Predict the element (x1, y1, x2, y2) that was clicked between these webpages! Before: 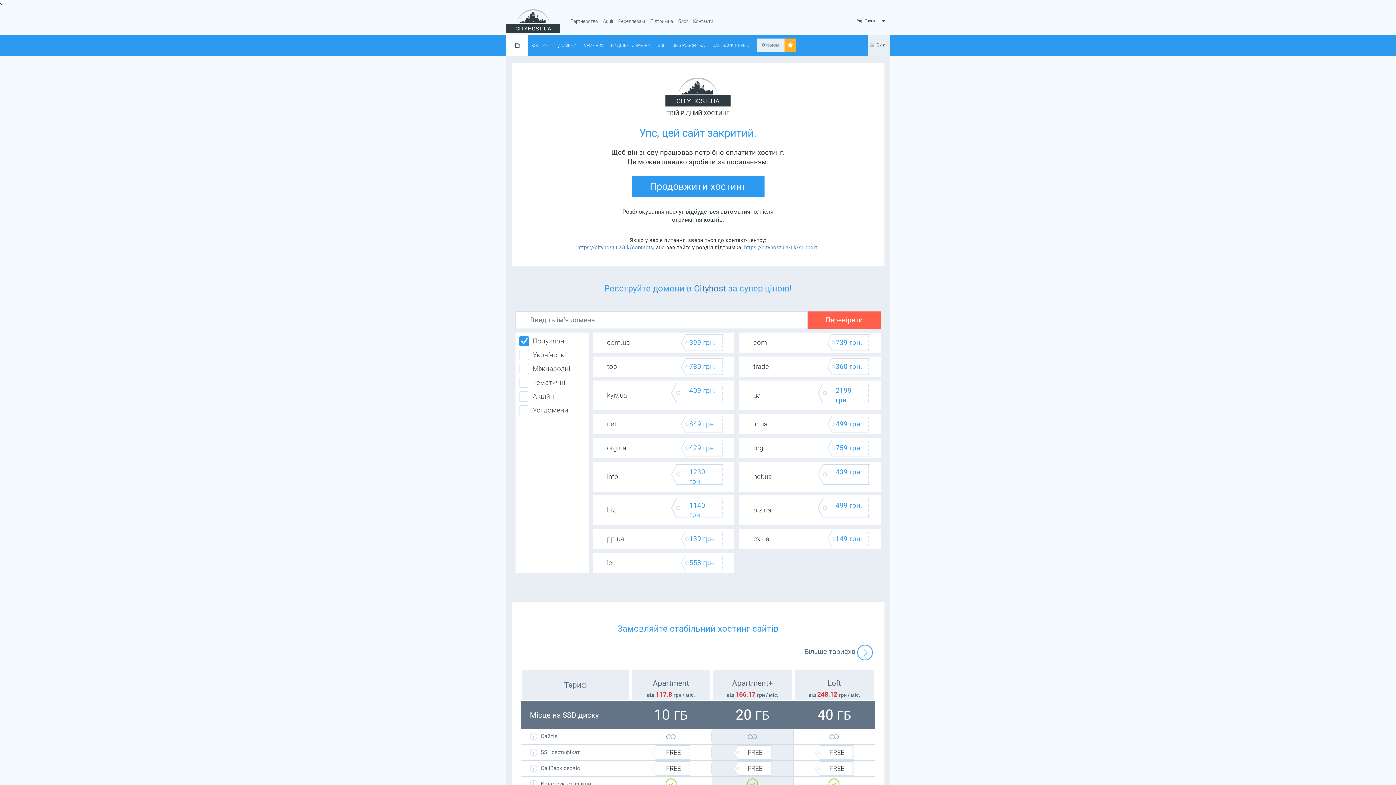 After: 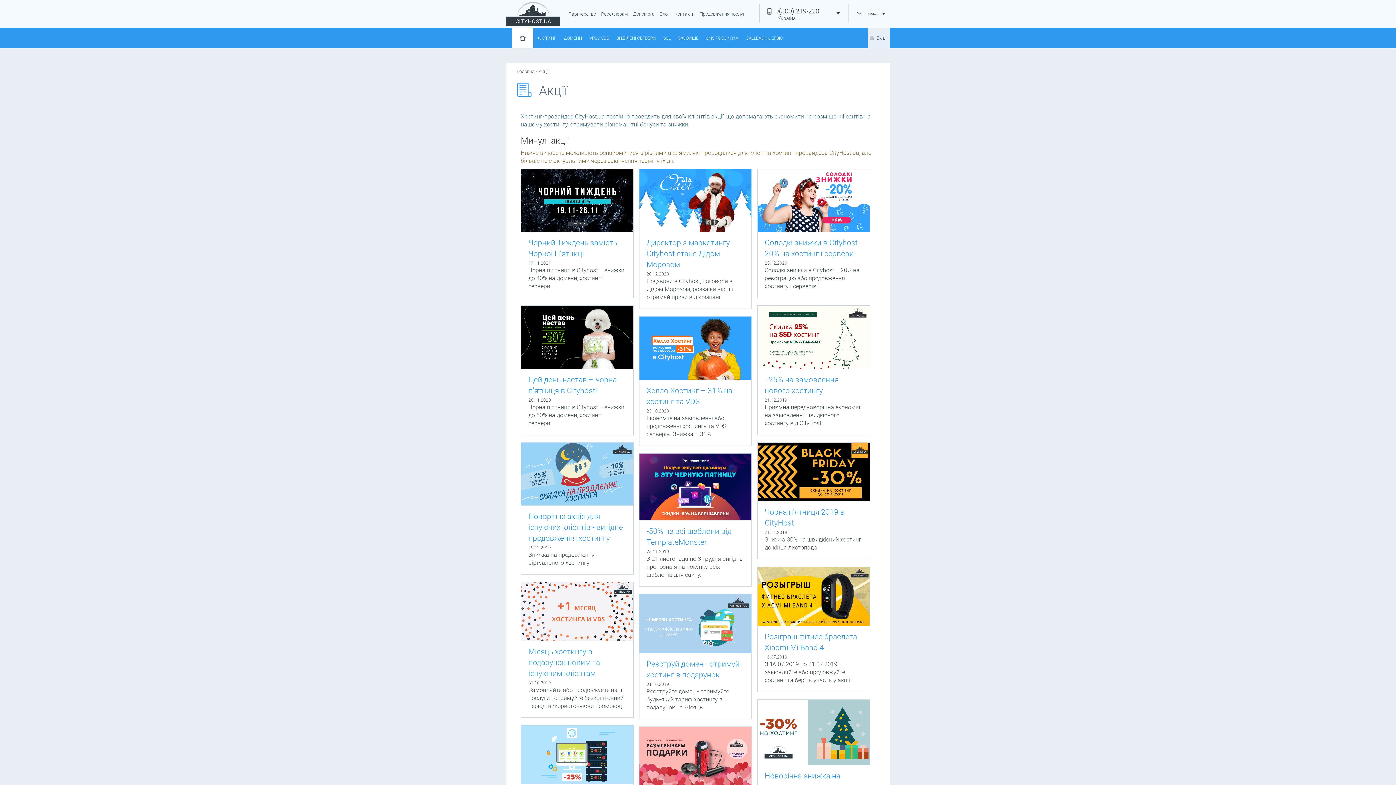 Action: label: Акції bbox: (600, 12, 615, 30)